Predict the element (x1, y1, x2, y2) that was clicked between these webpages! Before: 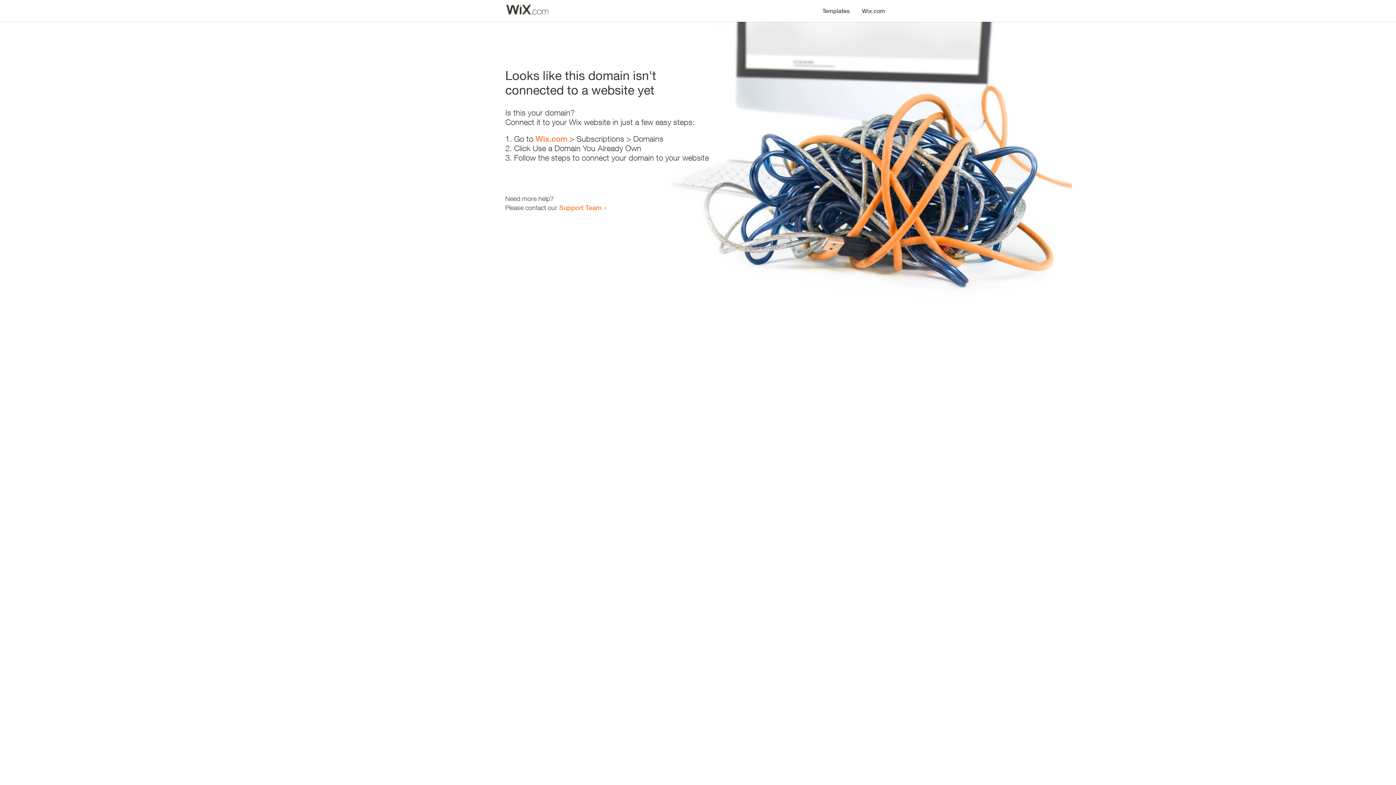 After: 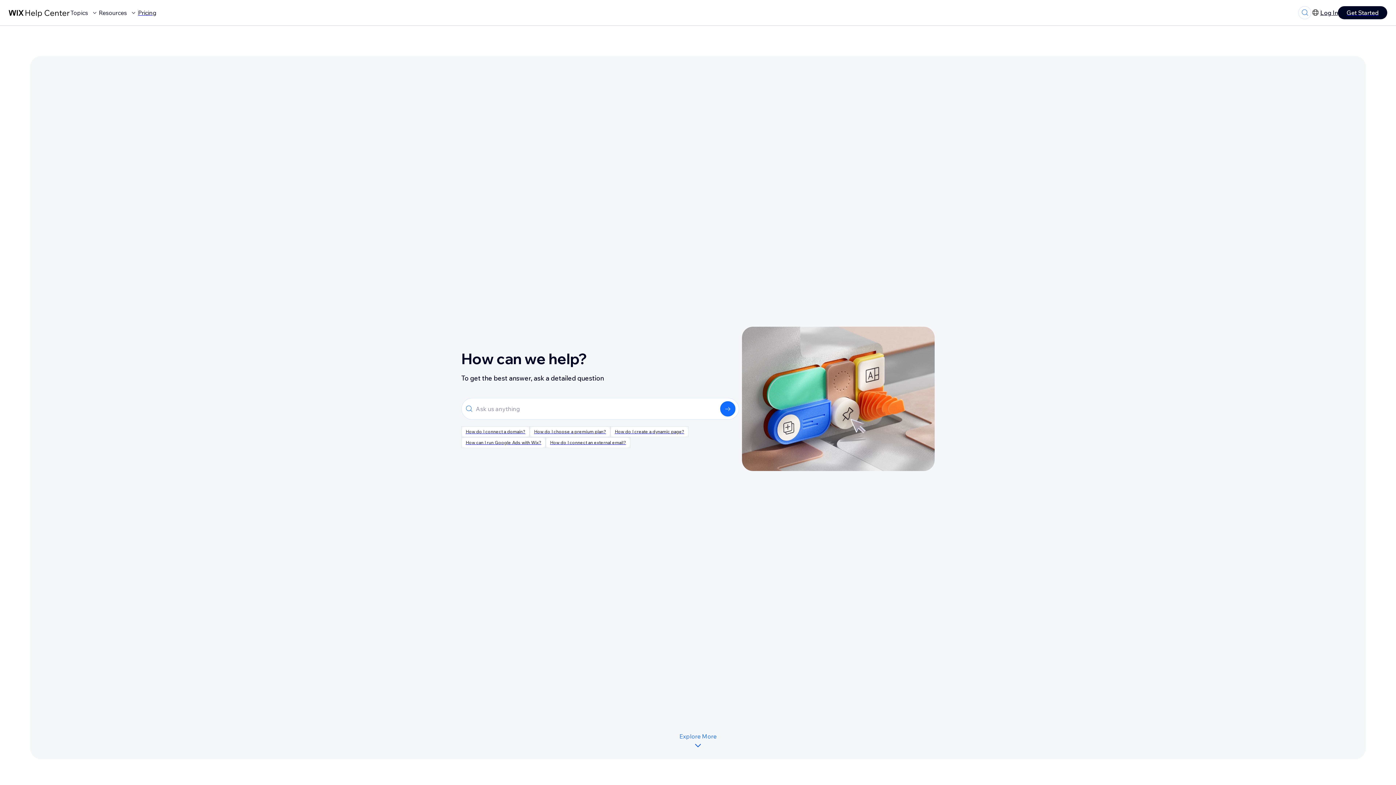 Action: bbox: (559, 203, 601, 211) label: Support Team